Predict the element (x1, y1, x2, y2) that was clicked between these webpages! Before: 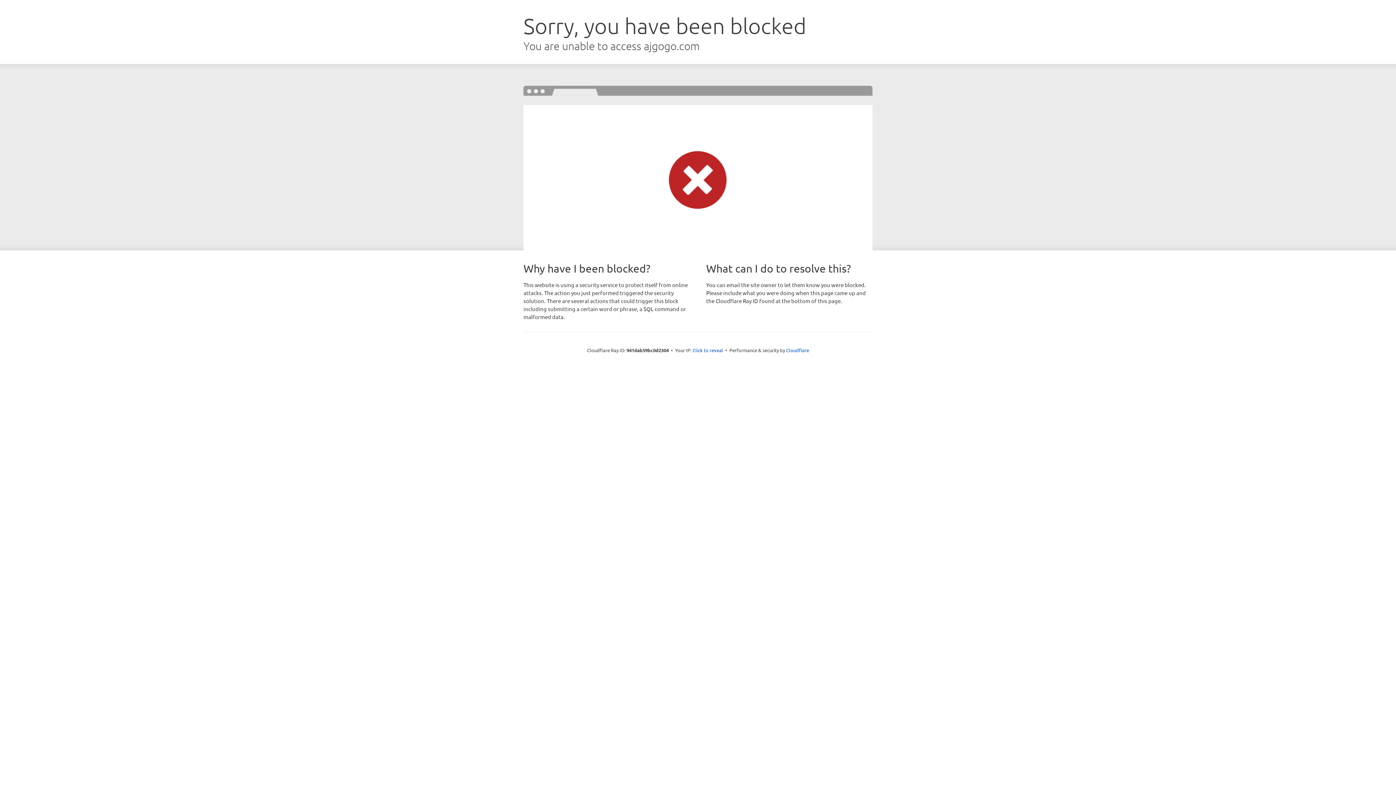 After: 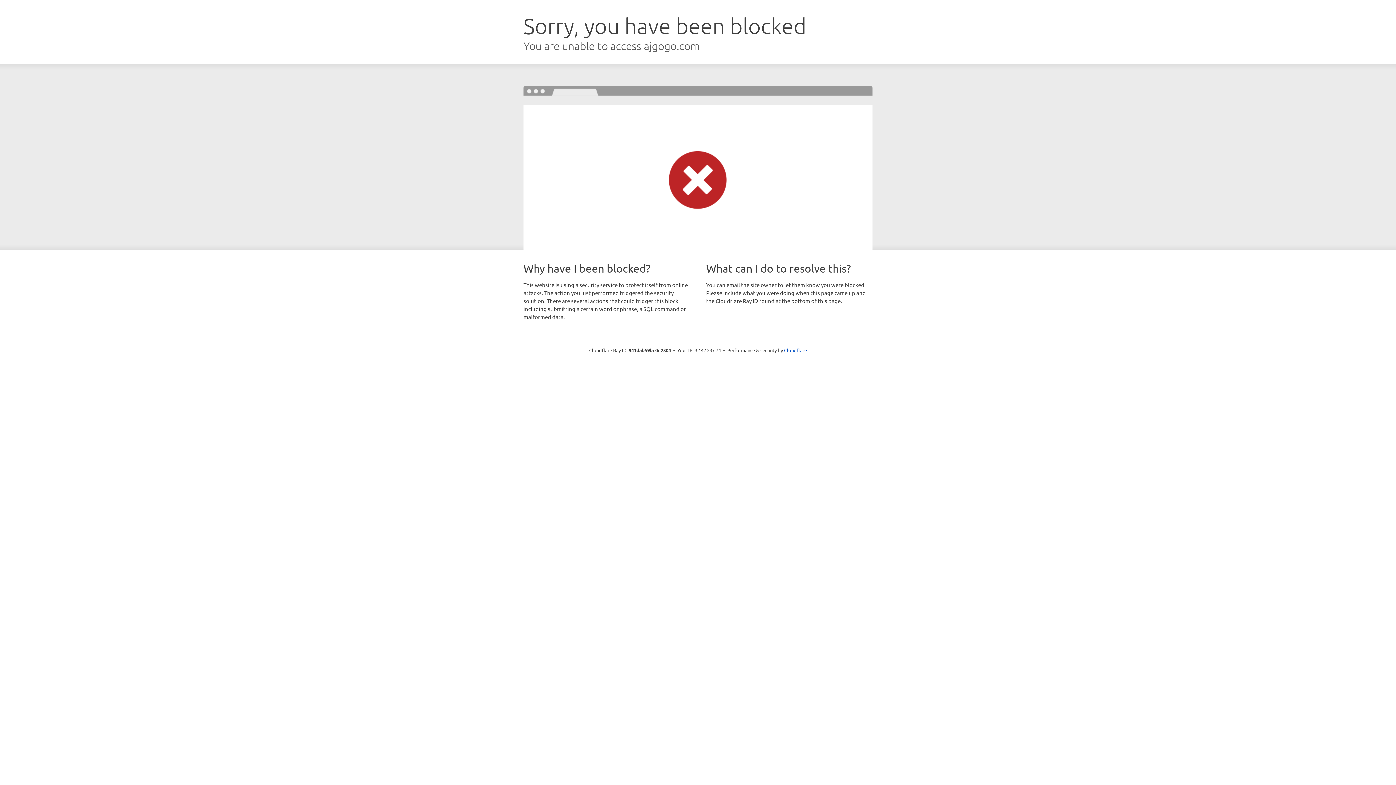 Action: bbox: (692, 346, 723, 353) label: Click to reveal